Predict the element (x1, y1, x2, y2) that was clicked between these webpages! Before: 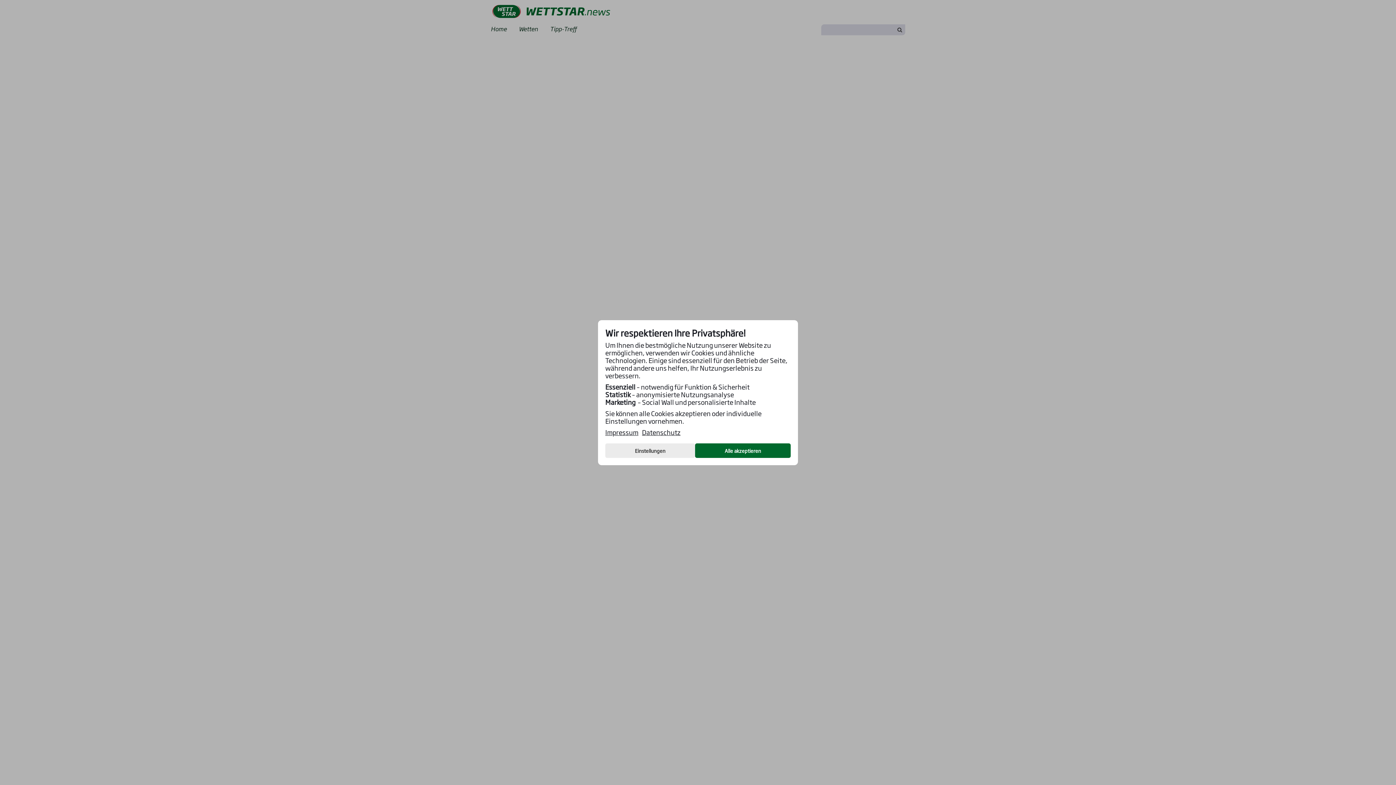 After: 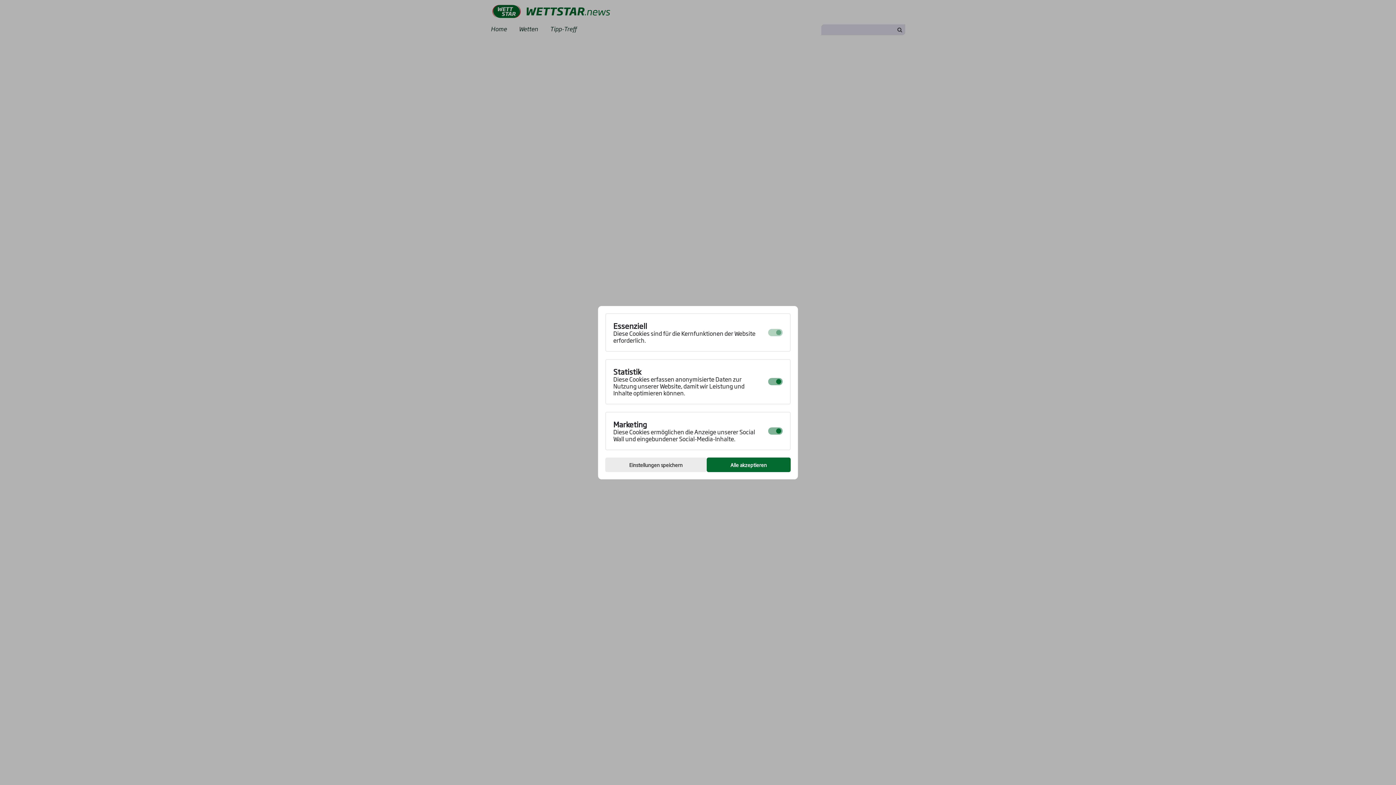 Action: bbox: (605, 443, 695, 458) label: Einstellungen